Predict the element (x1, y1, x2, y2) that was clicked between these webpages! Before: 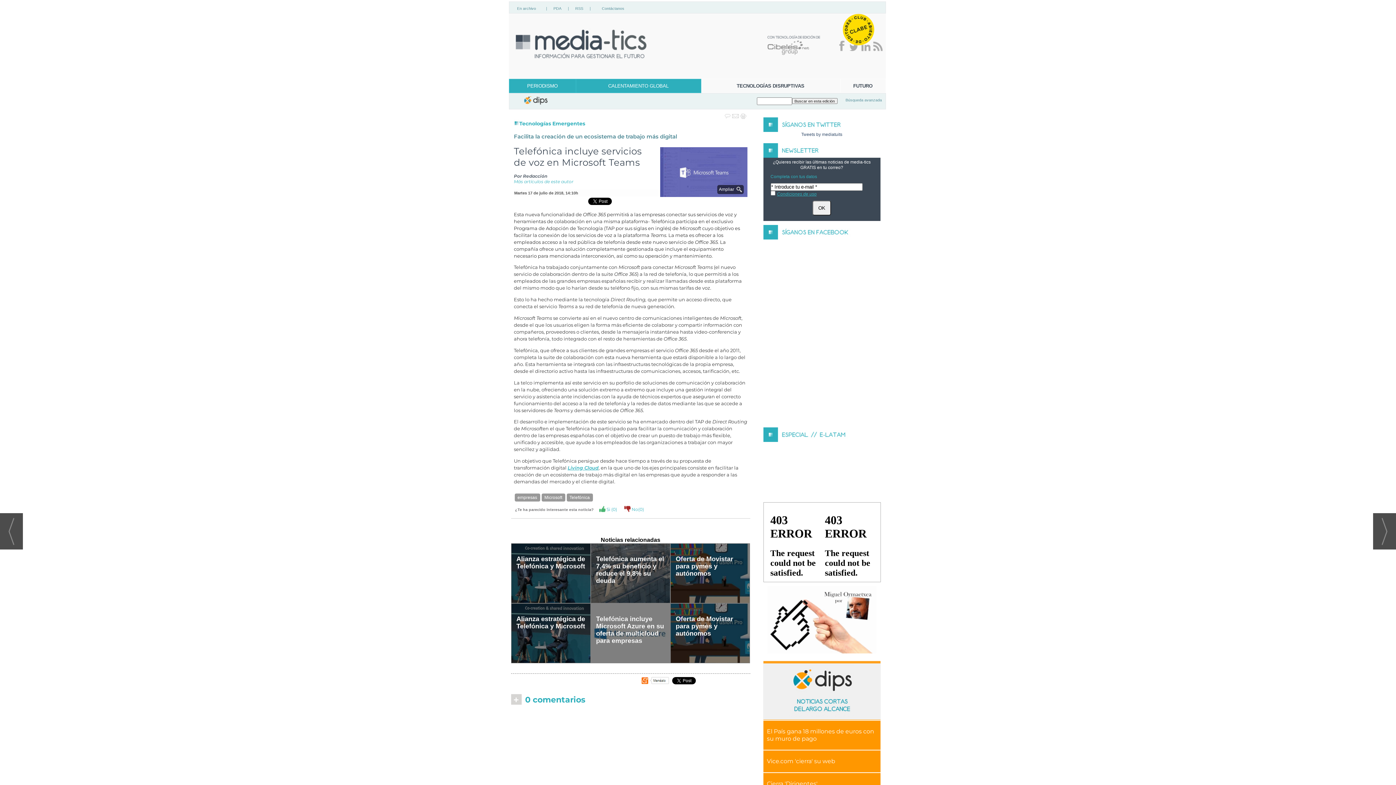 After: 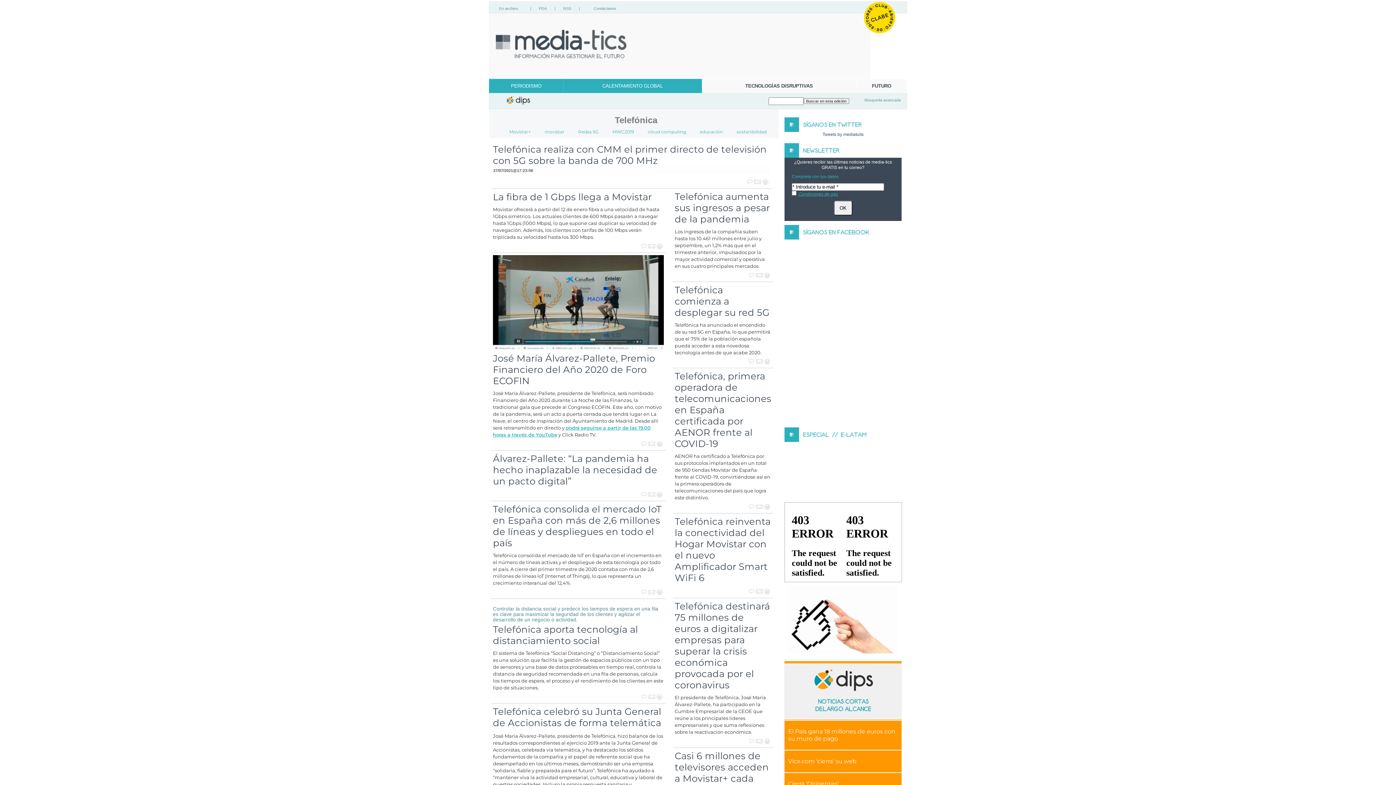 Action: bbox: (566, 493, 592, 501) label: Telefónica